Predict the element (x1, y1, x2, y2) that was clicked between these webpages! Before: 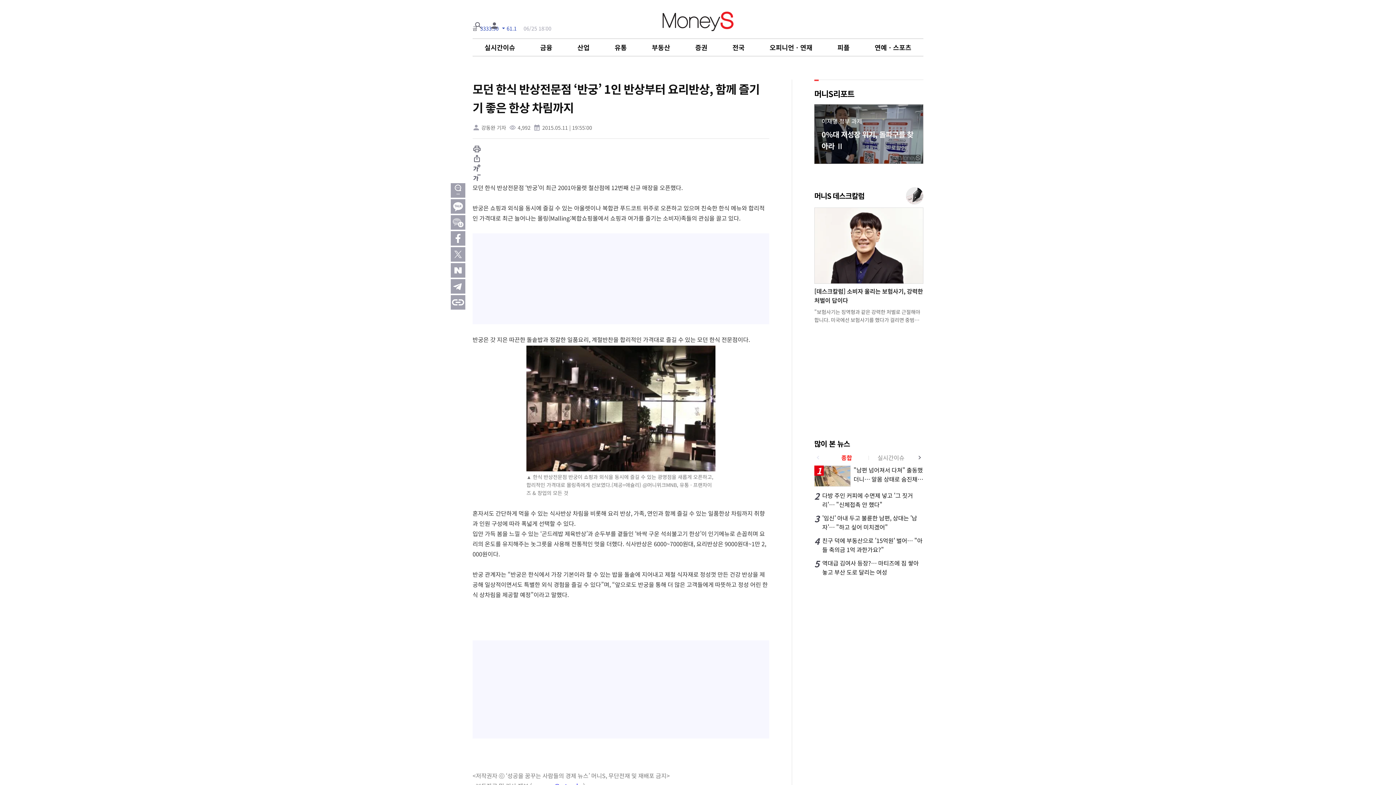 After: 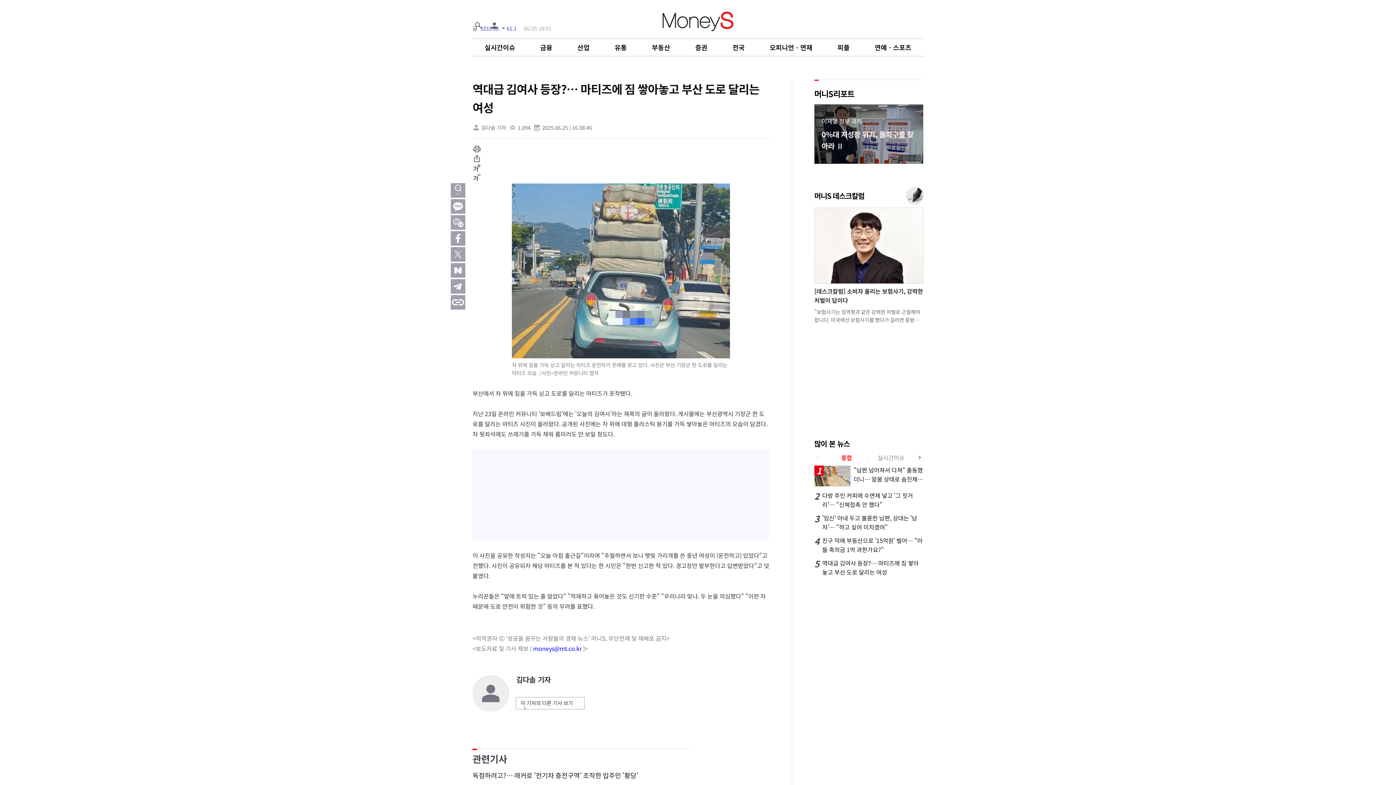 Action: bbox: (814, 558, 923, 577) label: 5

역대급 김여사 등장?… 마티즈에 짐 쌓아놓고 부산 도로 달리는 여성